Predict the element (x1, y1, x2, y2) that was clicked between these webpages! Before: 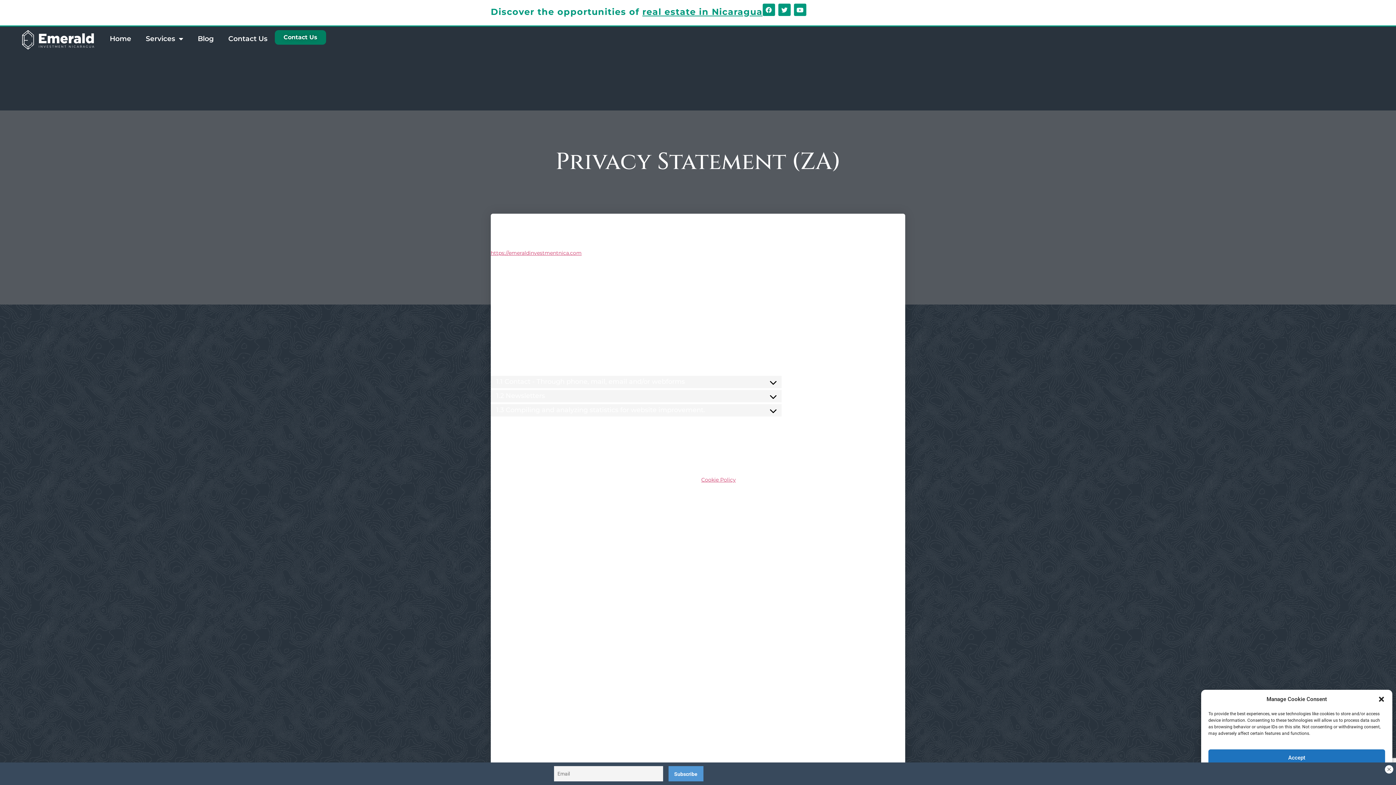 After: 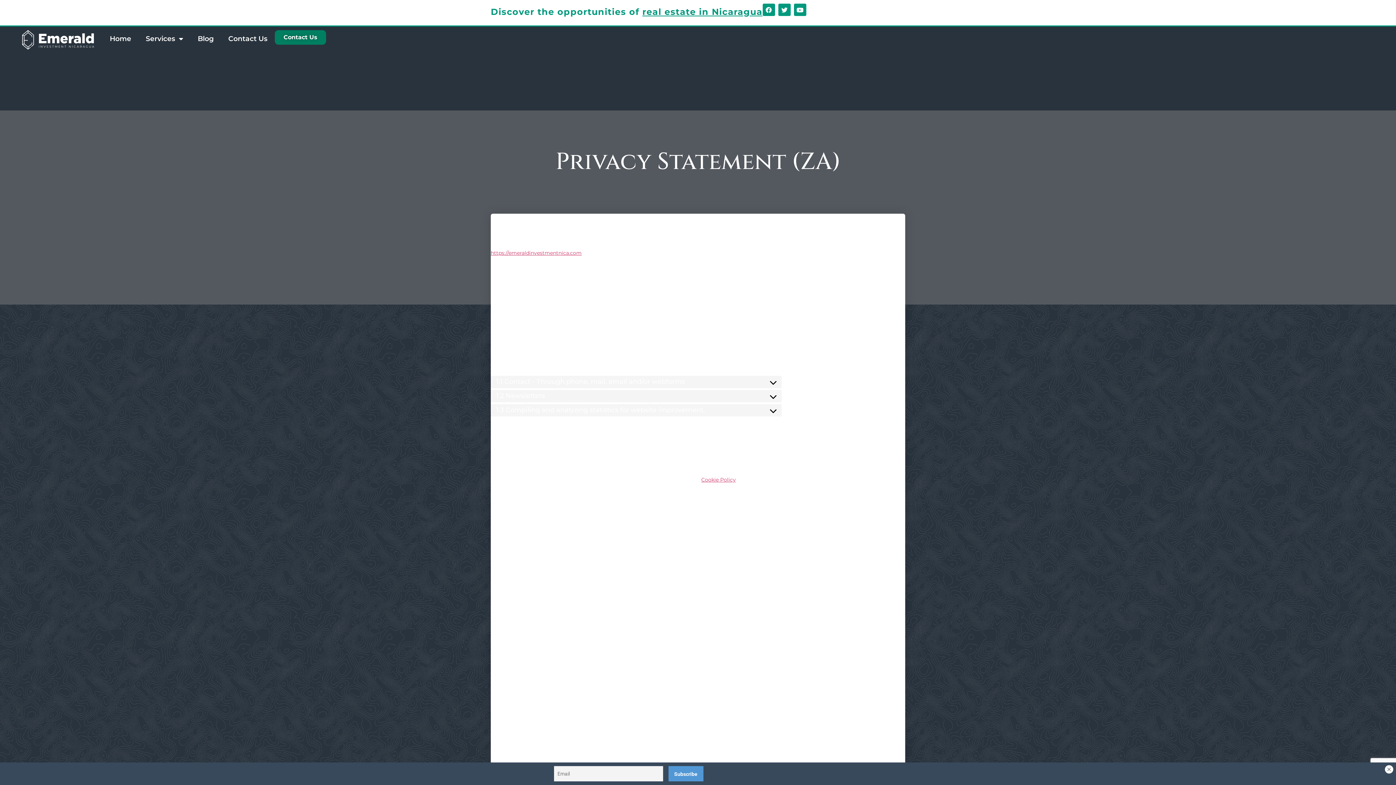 Action: label: Accept bbox: (1208, 749, 1385, 766)